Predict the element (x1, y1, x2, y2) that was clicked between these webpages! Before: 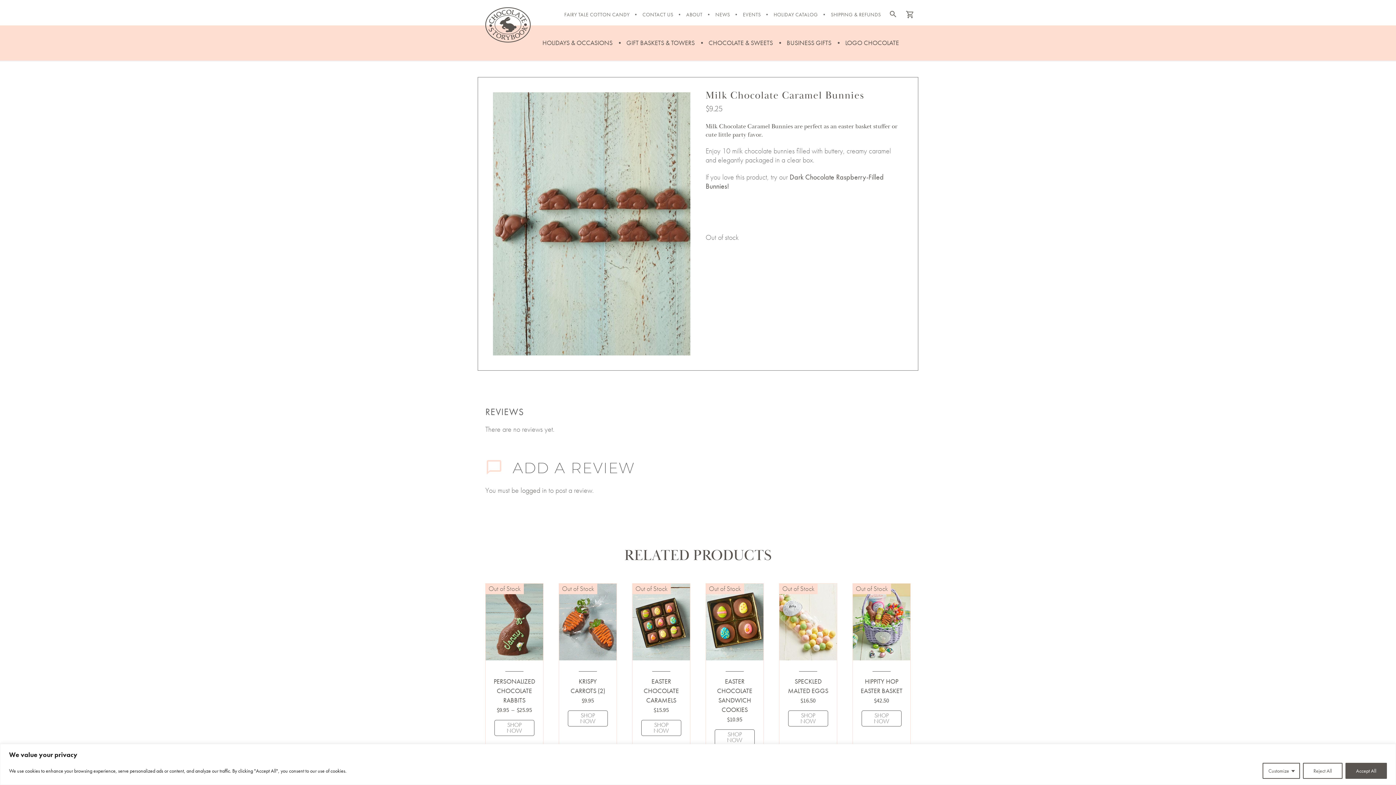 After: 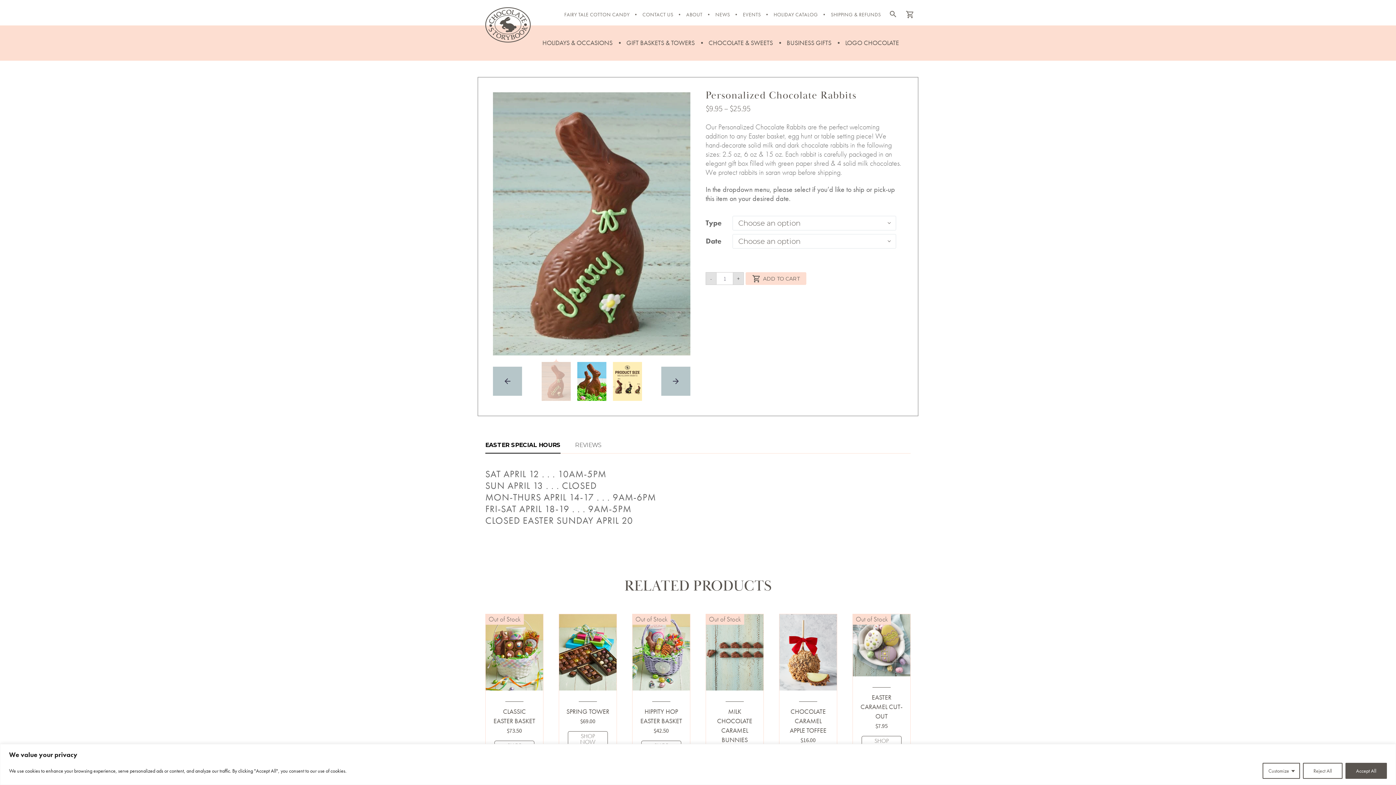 Action: label: SHOP NOW bbox: (494, 720, 534, 736)